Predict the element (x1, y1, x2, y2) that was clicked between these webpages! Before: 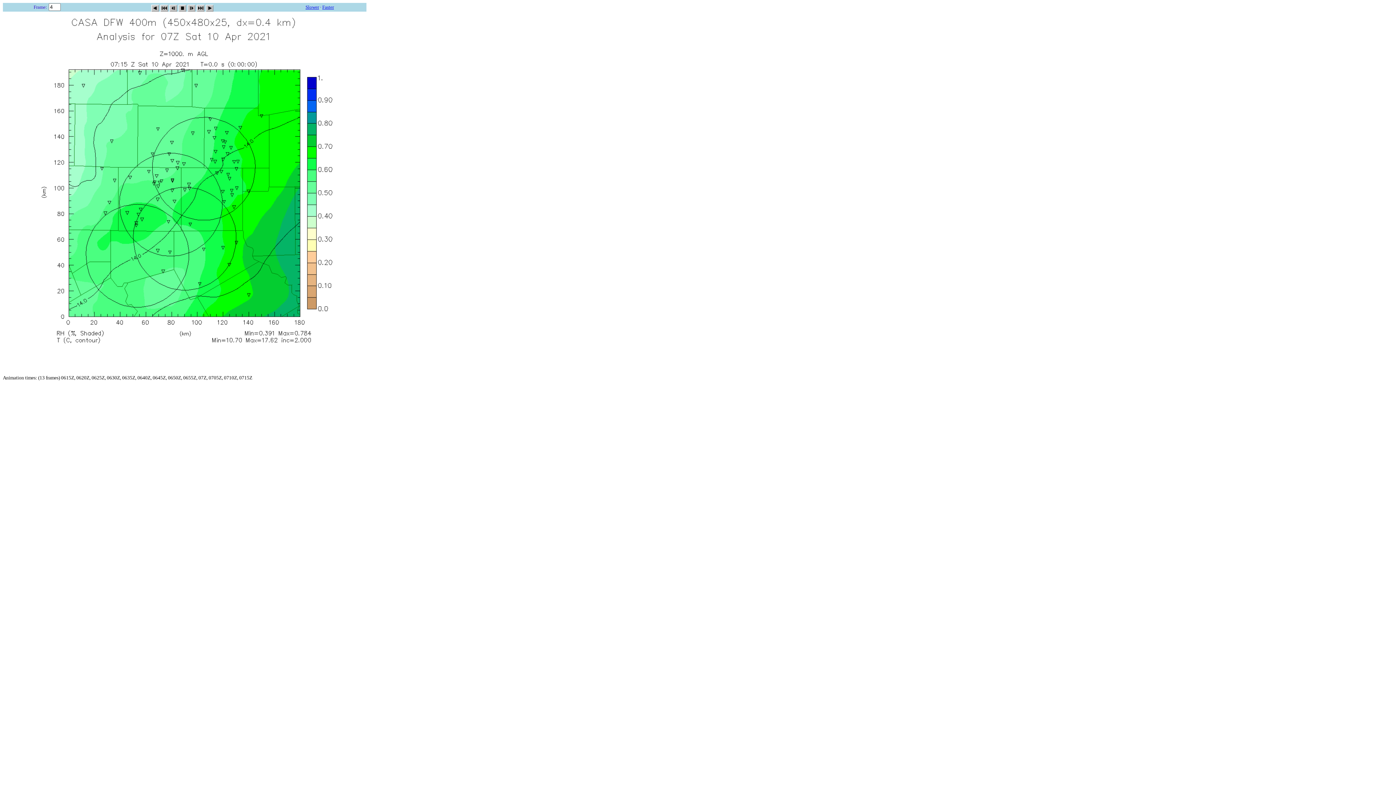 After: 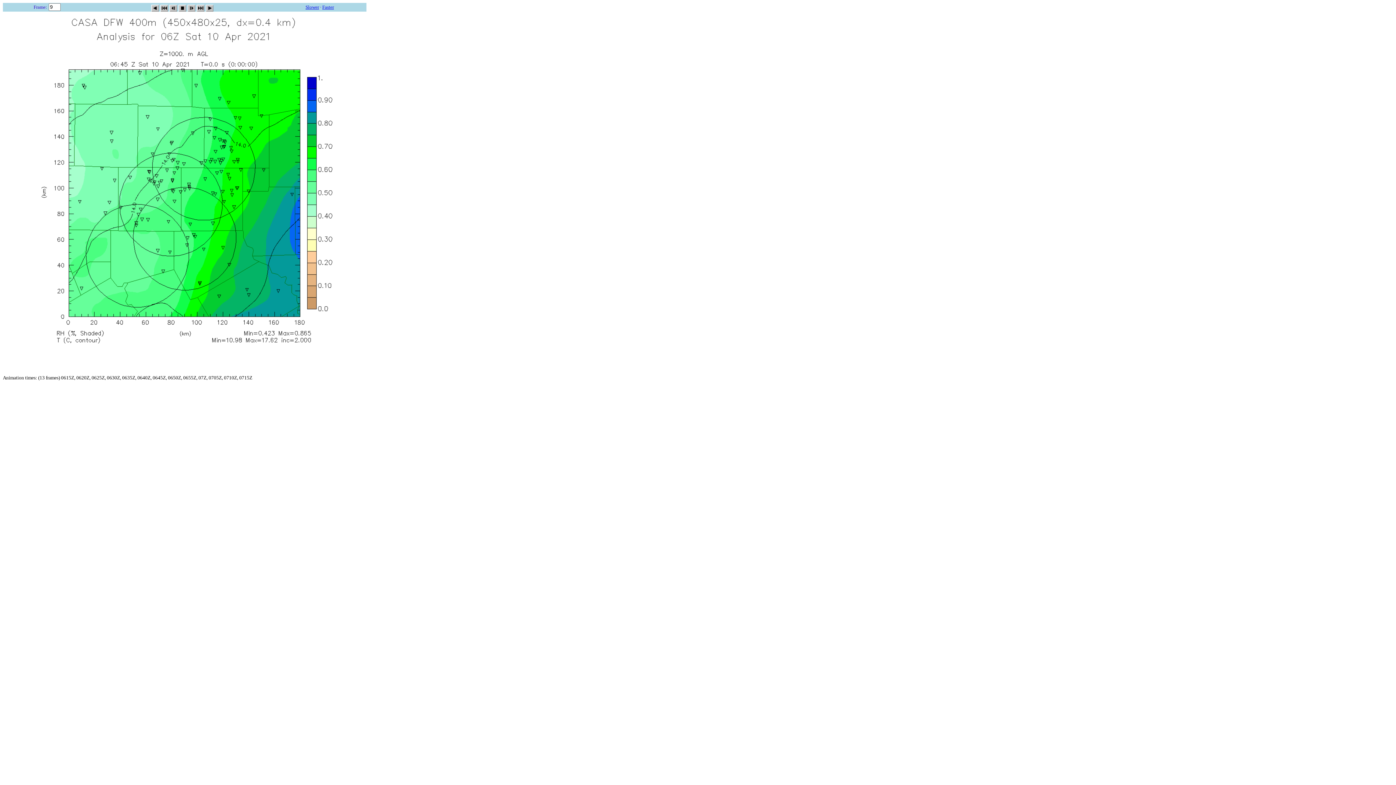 Action: label: Faster bbox: (322, 4, 334, 9)